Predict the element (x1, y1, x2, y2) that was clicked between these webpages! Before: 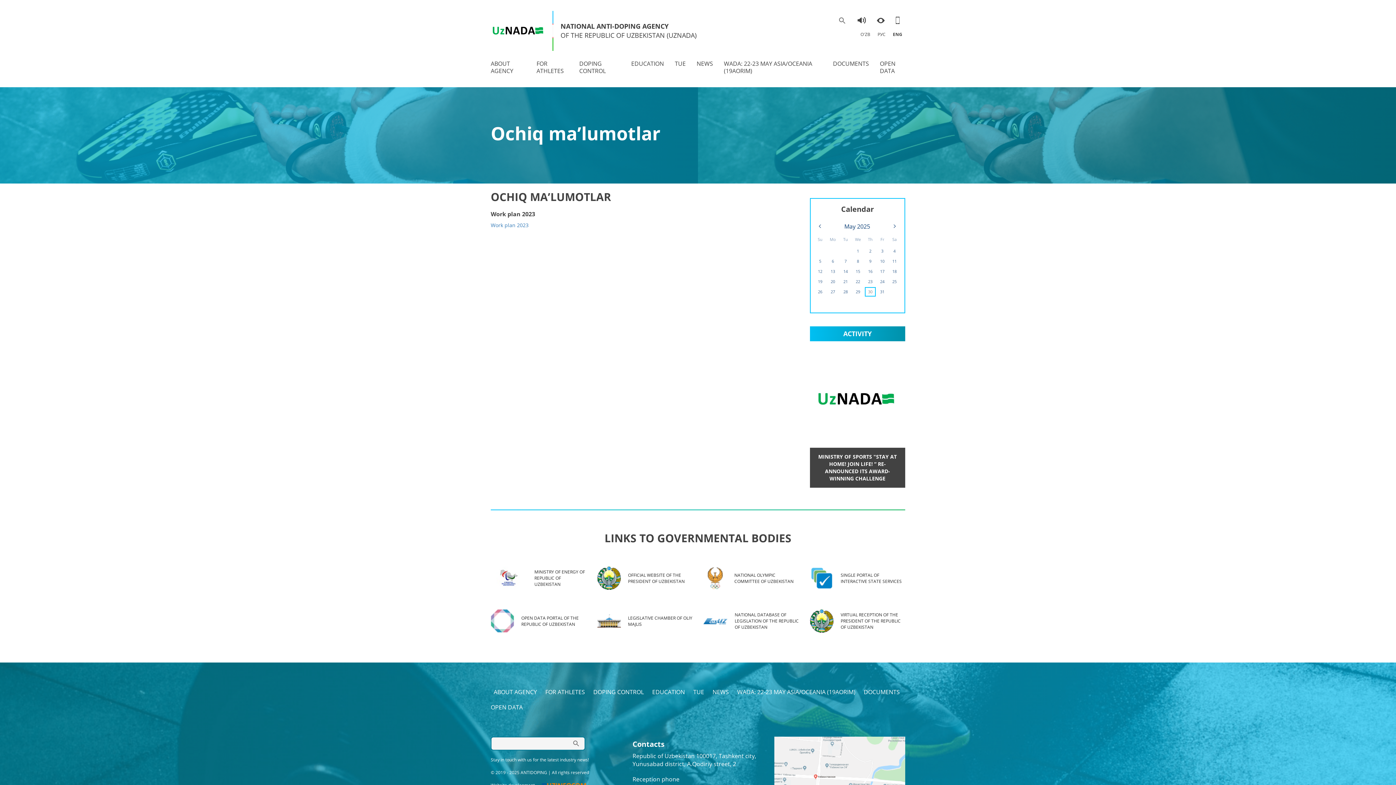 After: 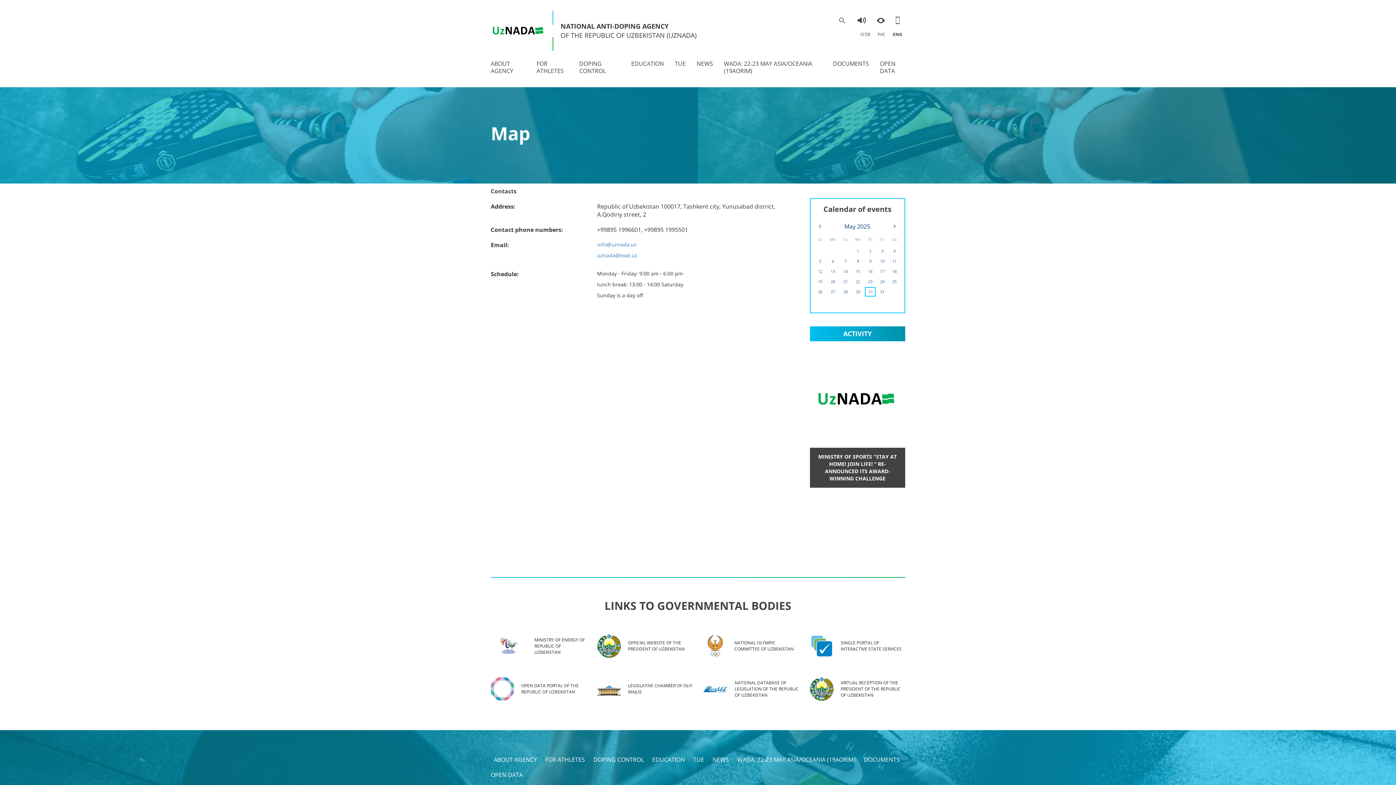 Action: bbox: (774, 736, 905, 819)